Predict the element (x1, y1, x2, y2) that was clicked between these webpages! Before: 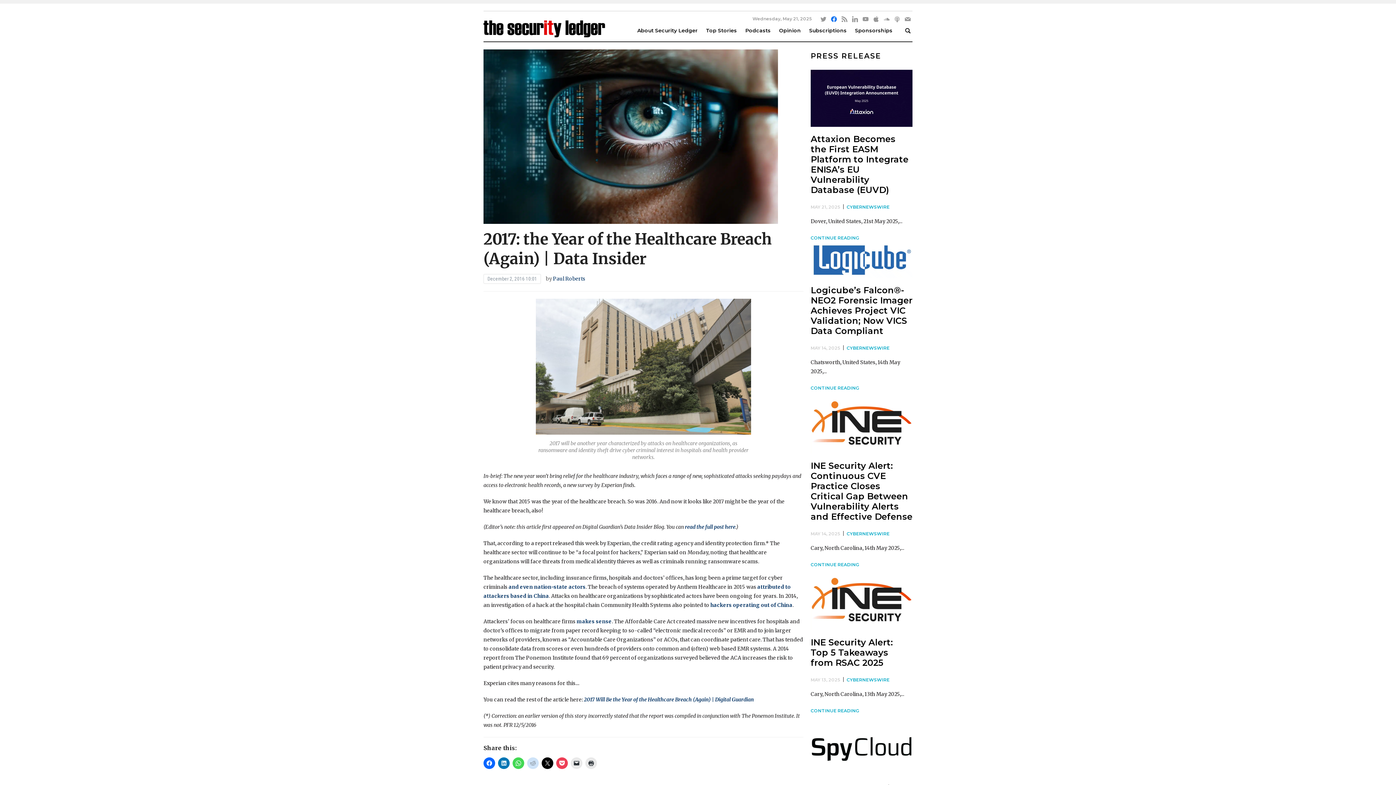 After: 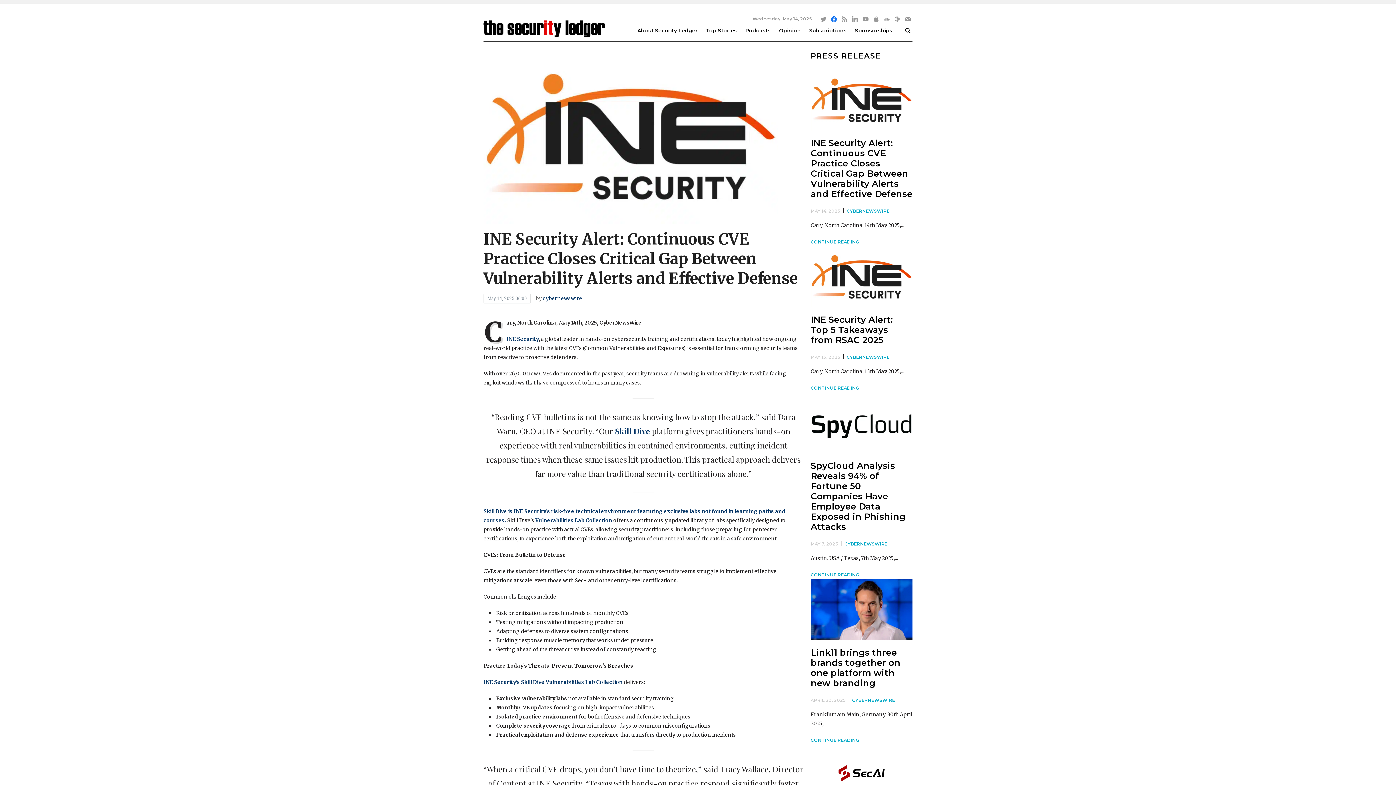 Action: label: INE Security Alert: Continuous CVE Practice Closes Critical Gap Between Vulnerability Alerts and Effective Defense bbox: (810, 460, 912, 522)